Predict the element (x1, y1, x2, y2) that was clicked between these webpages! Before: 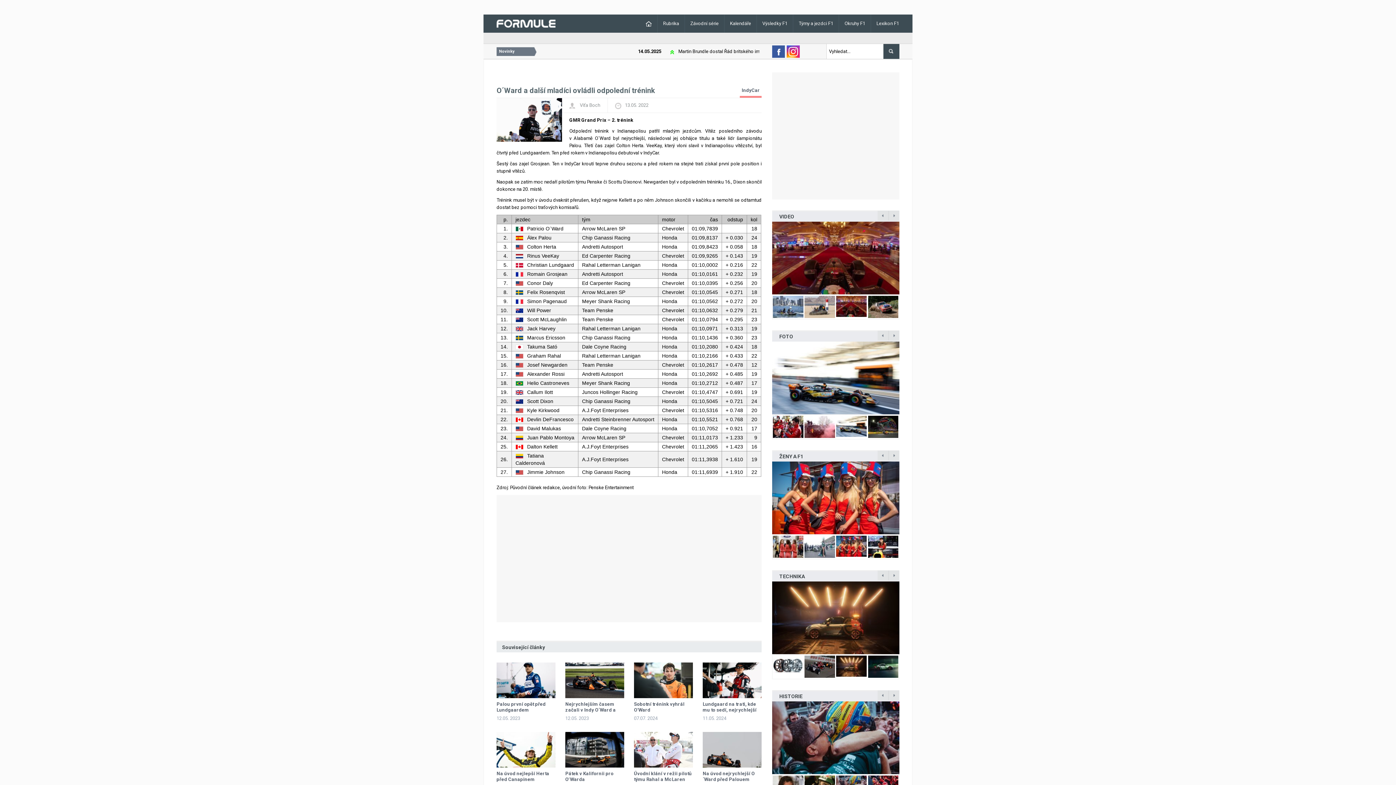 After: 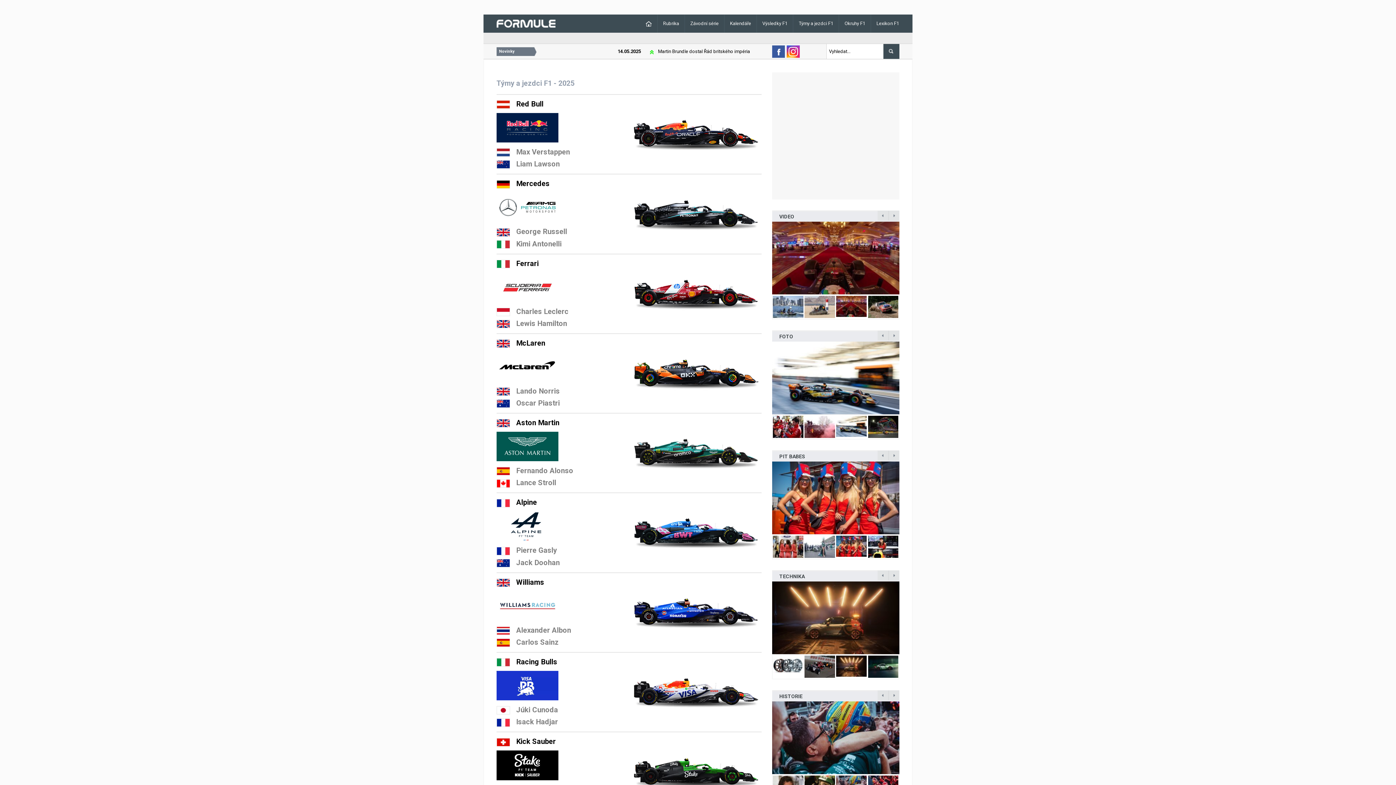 Action: bbox: (793, 14, 839, 32) label: Týmy a jezdci F1